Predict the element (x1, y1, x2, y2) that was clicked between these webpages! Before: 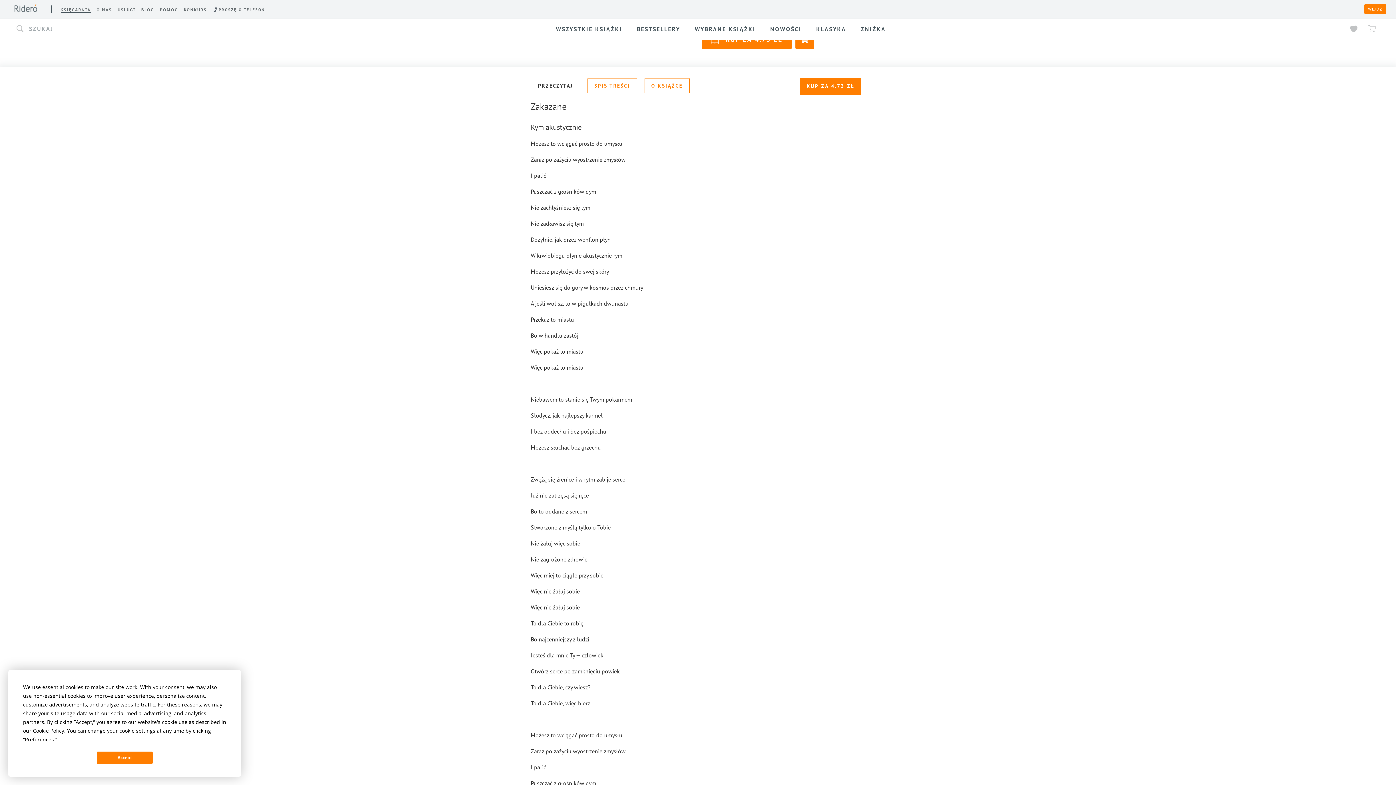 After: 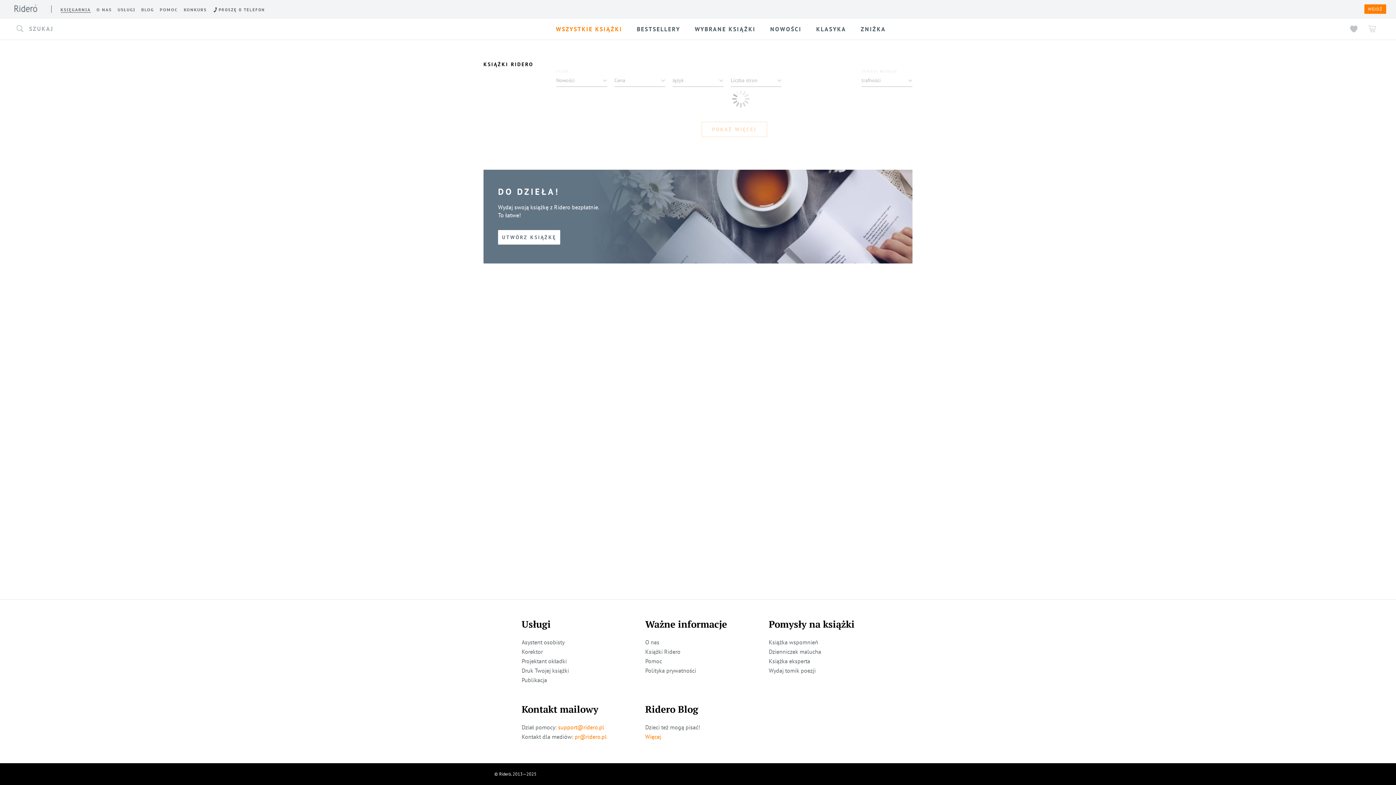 Action: bbox: (556, 25, 622, 32) label: WSZYSTKIE KSIĄŻKI